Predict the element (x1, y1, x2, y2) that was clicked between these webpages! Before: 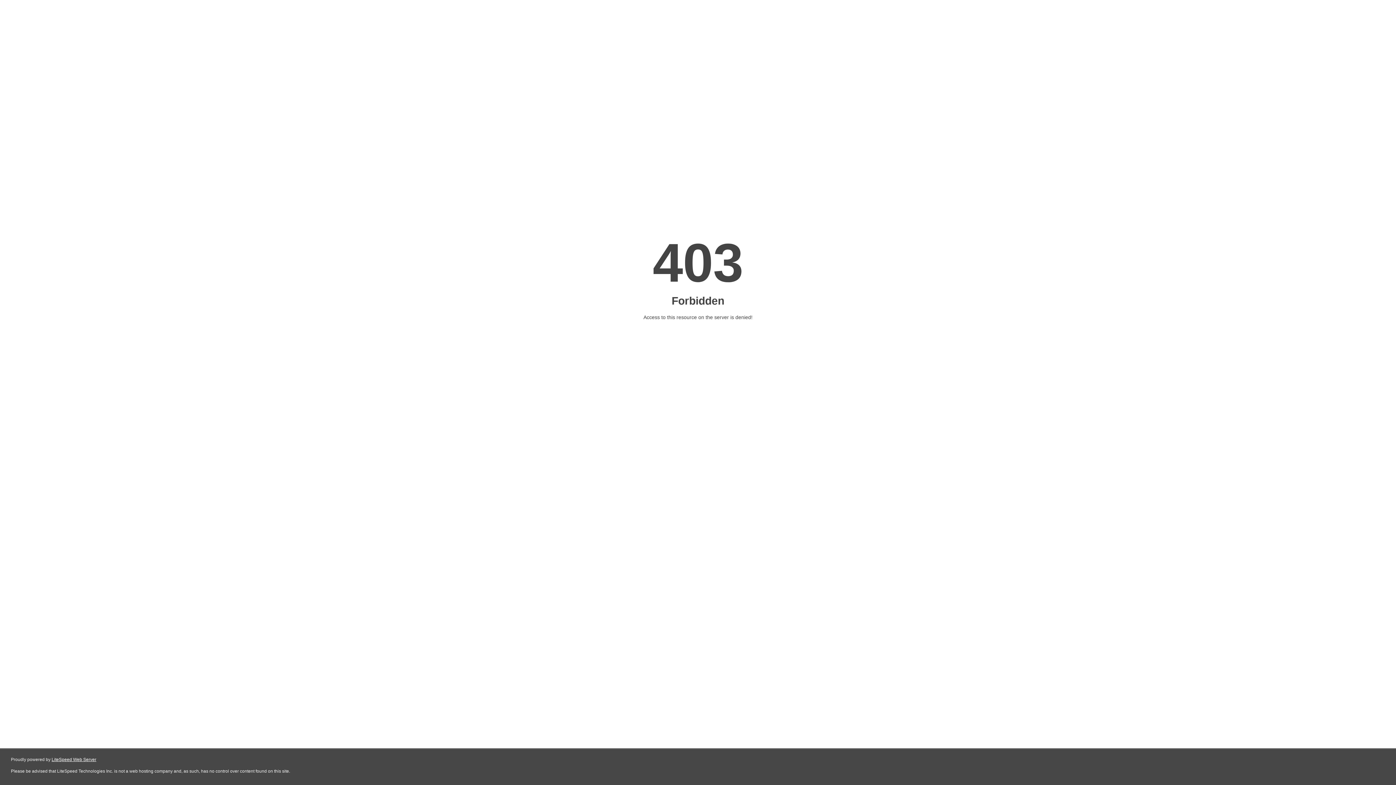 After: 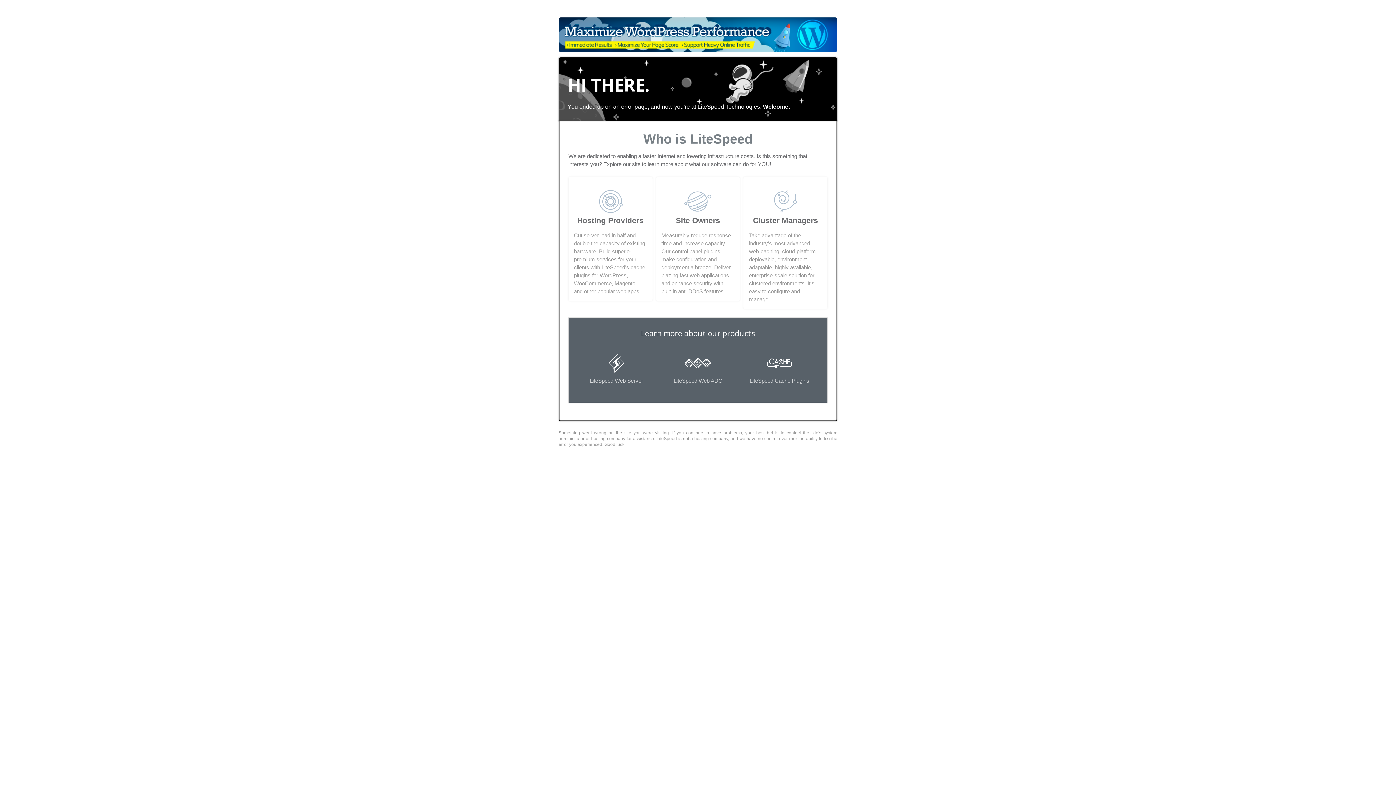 Action: label: LiteSpeed Web Server bbox: (51, 757, 96, 762)